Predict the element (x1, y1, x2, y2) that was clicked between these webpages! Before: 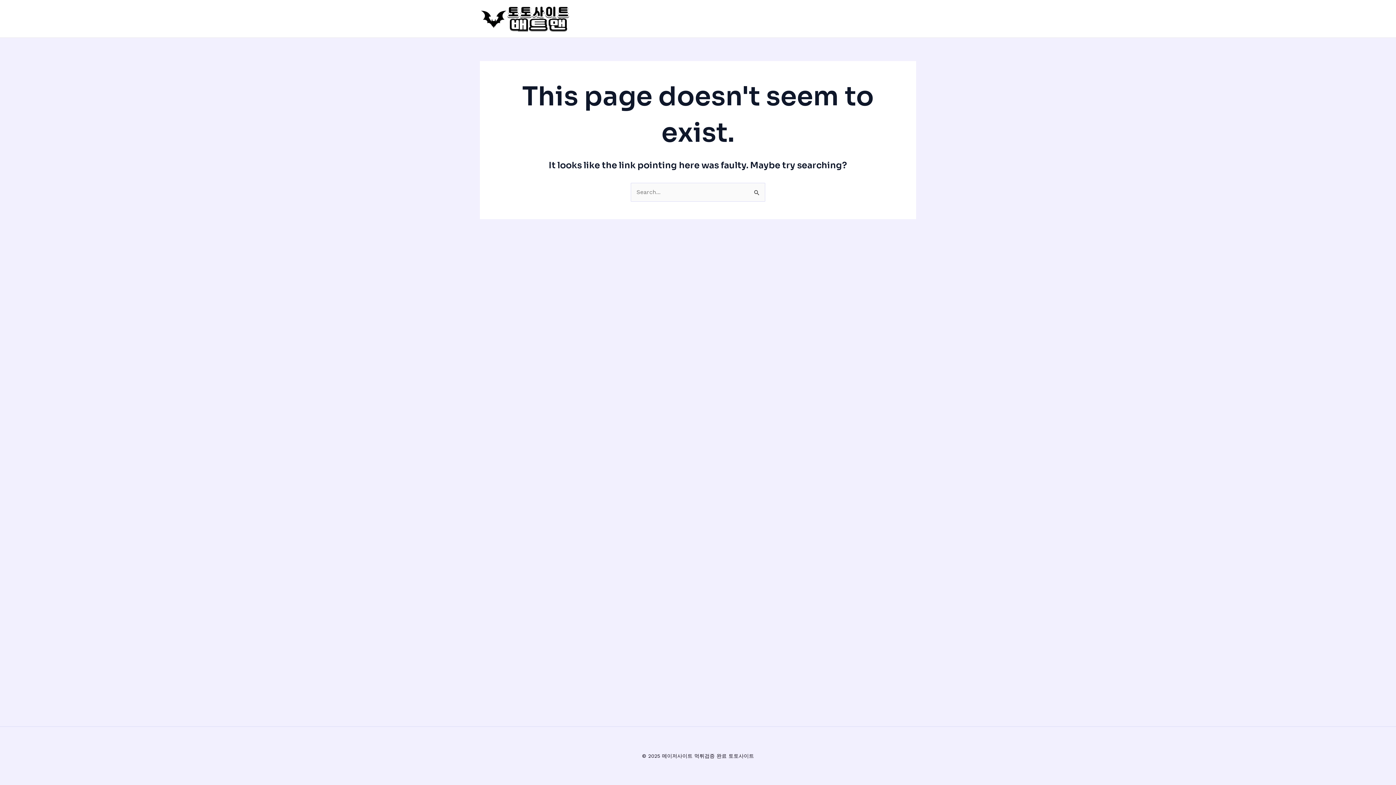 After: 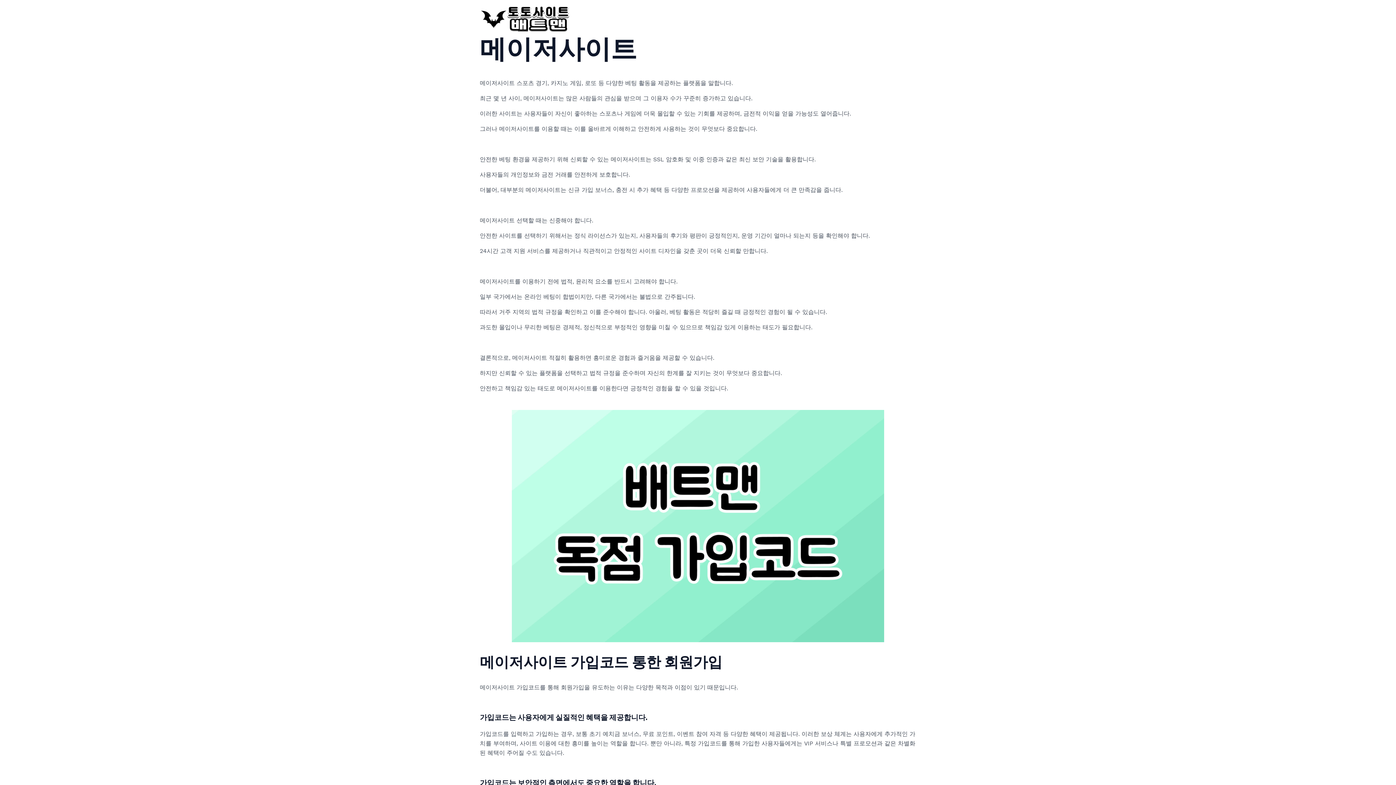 Action: bbox: (480, 14, 570, 21)